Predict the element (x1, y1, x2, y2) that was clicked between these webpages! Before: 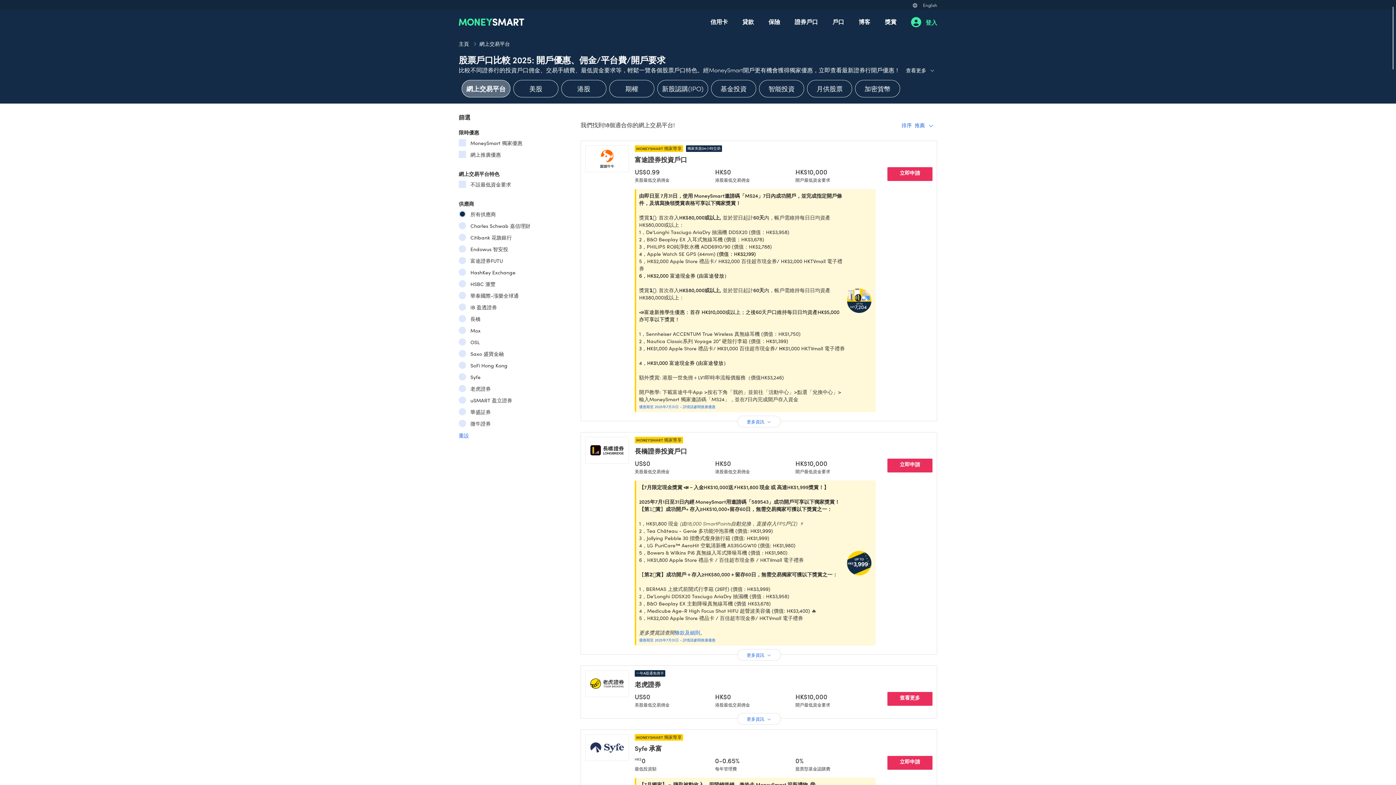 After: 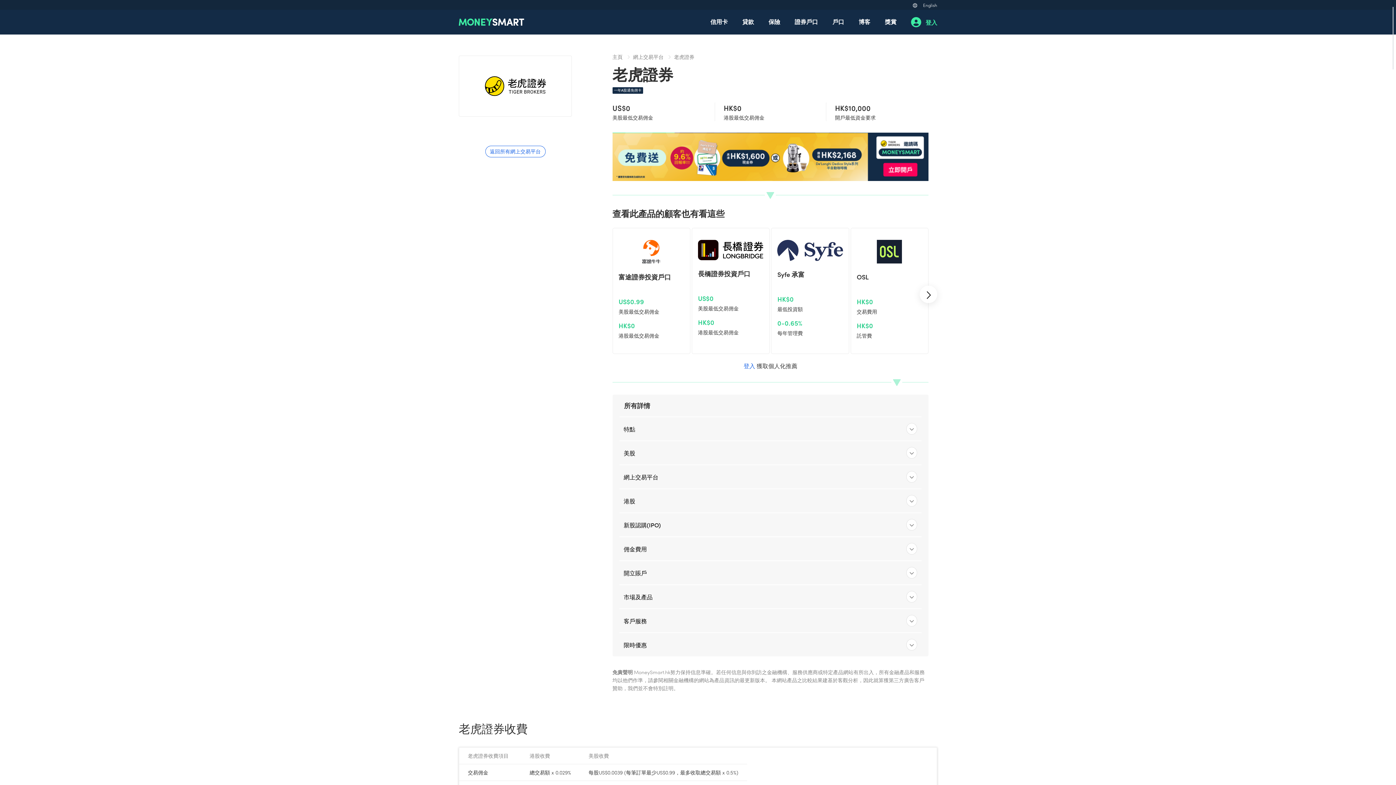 Action: bbox: (887, 692, 932, 706) label: 查看更多